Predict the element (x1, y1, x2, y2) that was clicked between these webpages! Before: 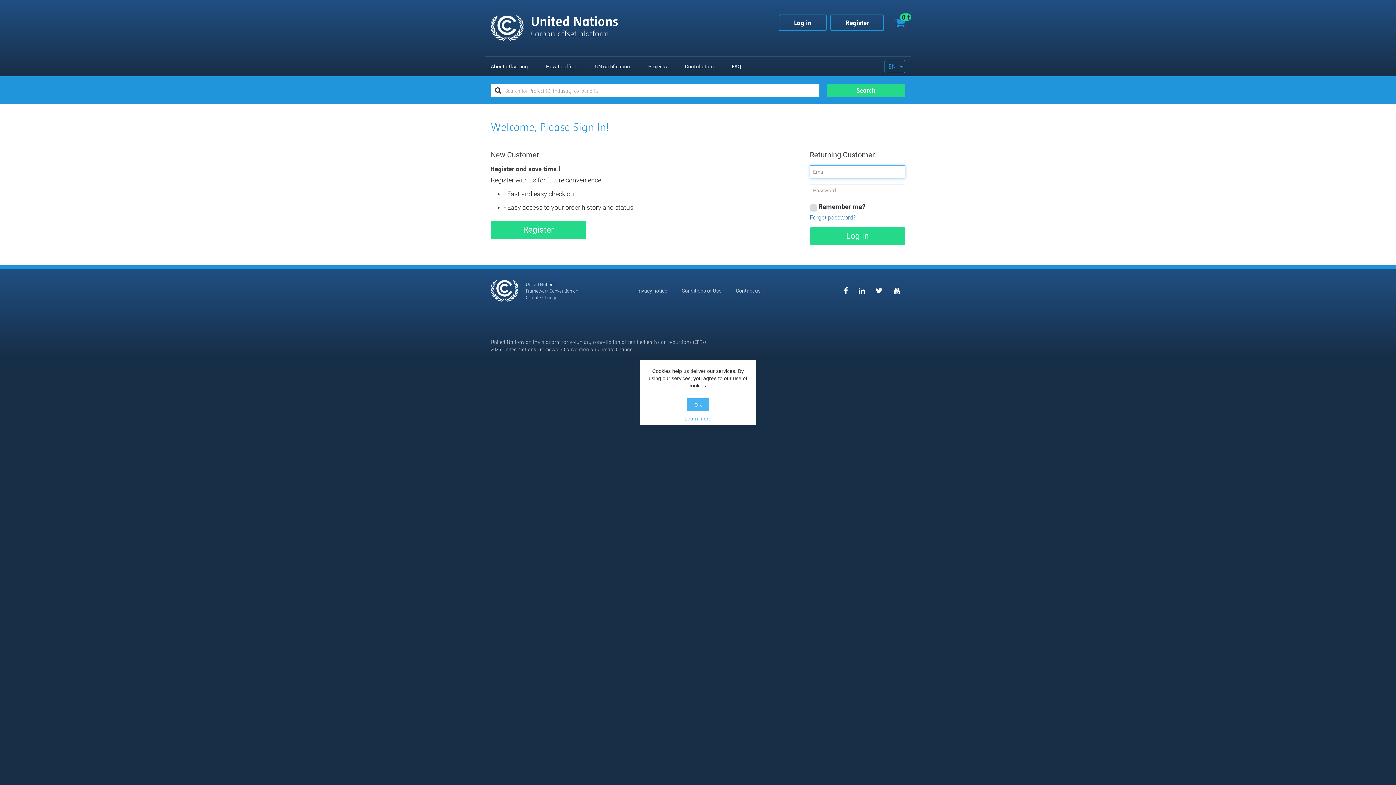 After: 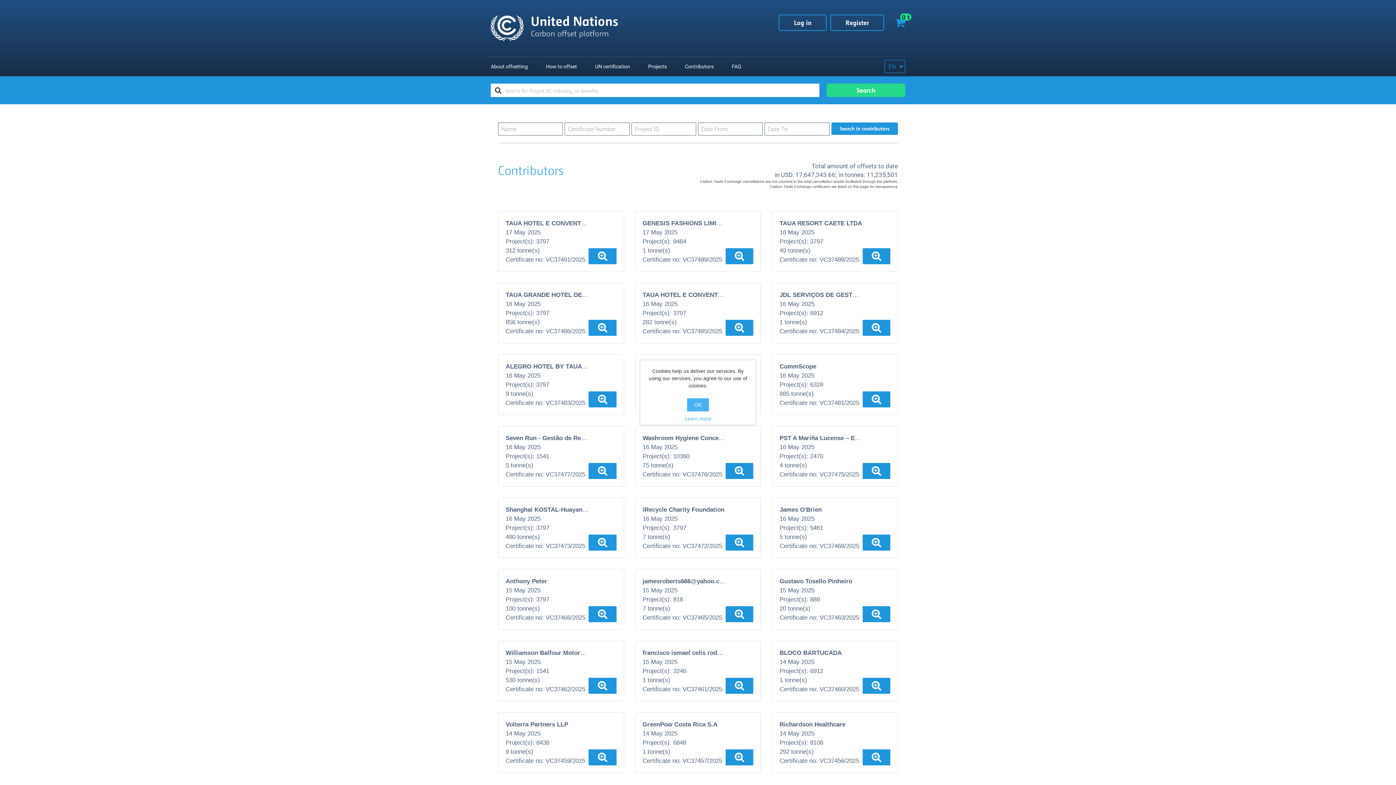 Action: bbox: (685, 60, 713, 72) label: Contributors